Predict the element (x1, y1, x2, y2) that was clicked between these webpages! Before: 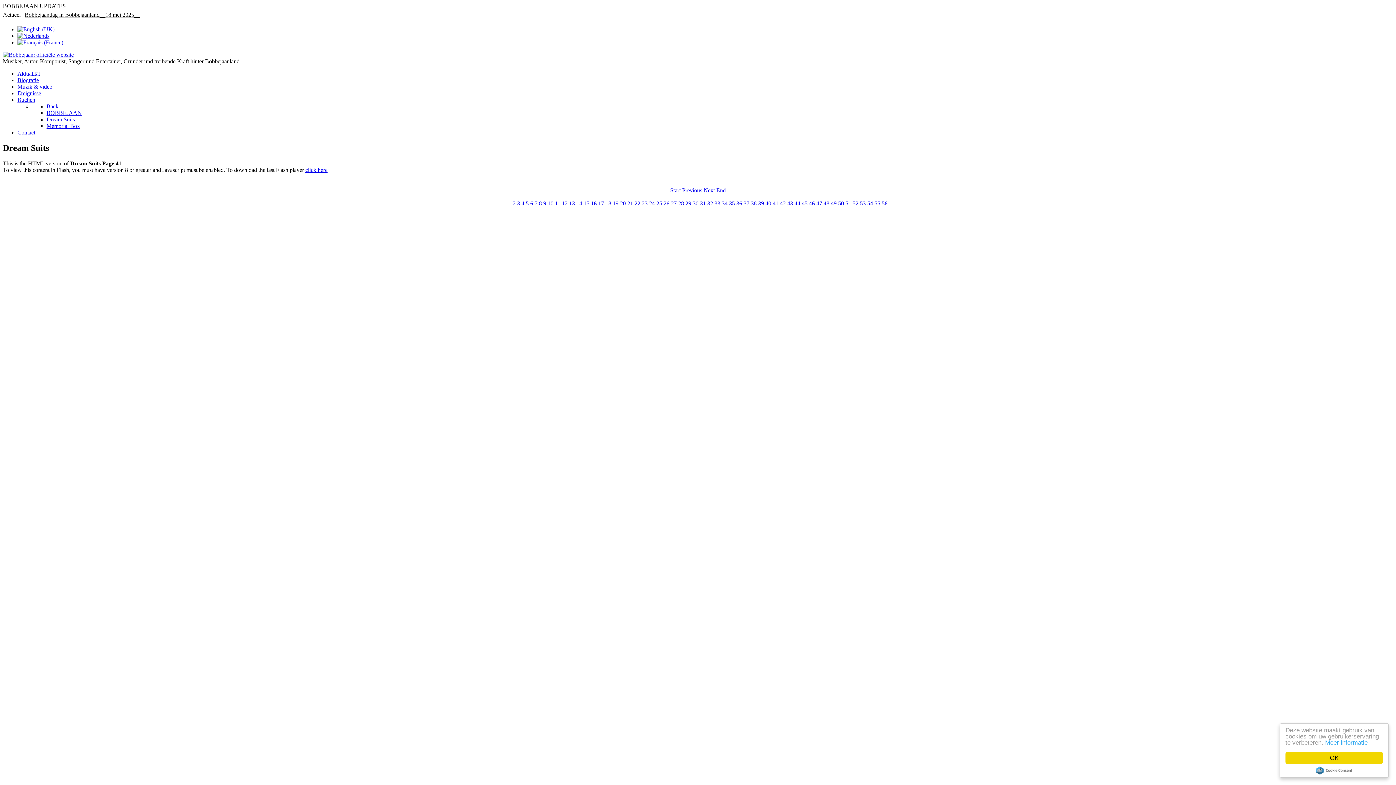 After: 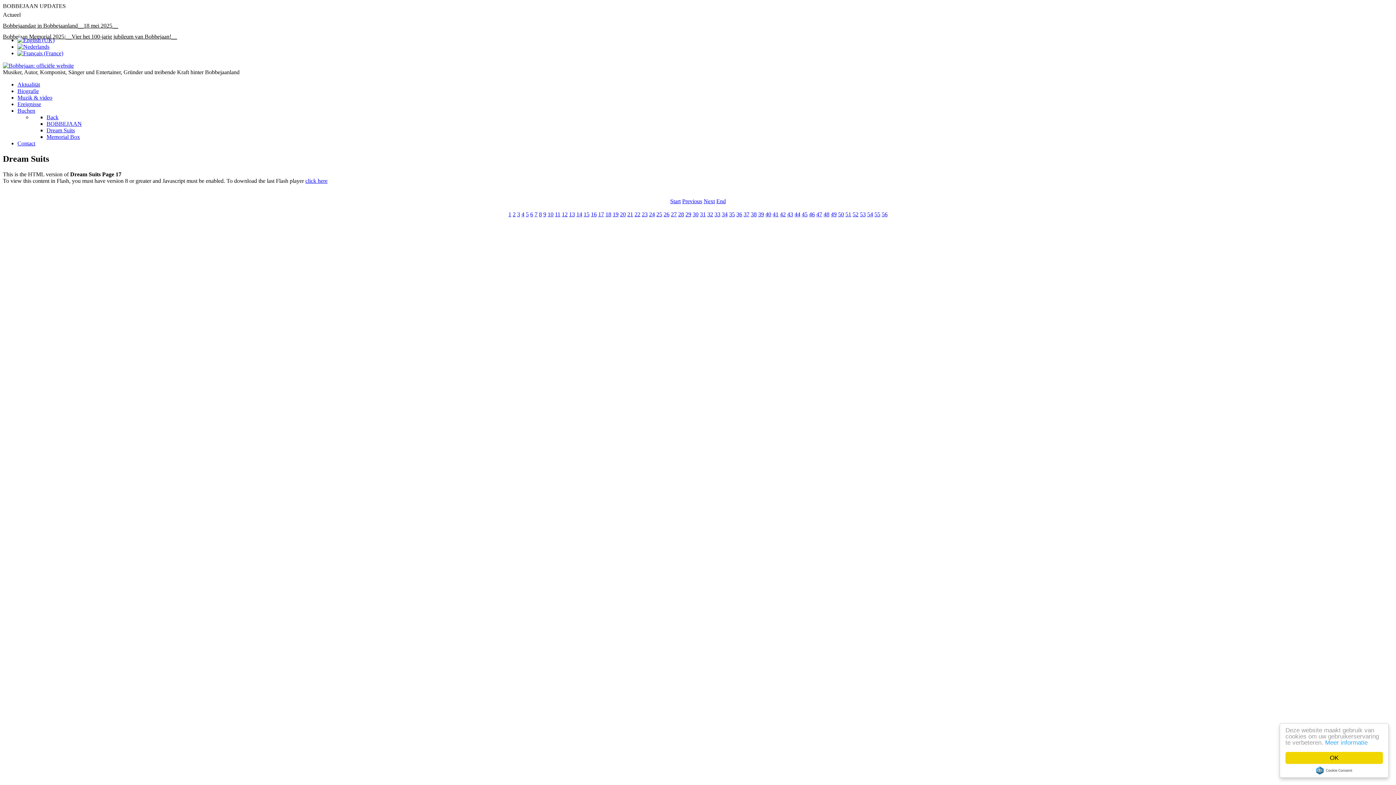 Action: label: 17 bbox: (598, 200, 604, 206)